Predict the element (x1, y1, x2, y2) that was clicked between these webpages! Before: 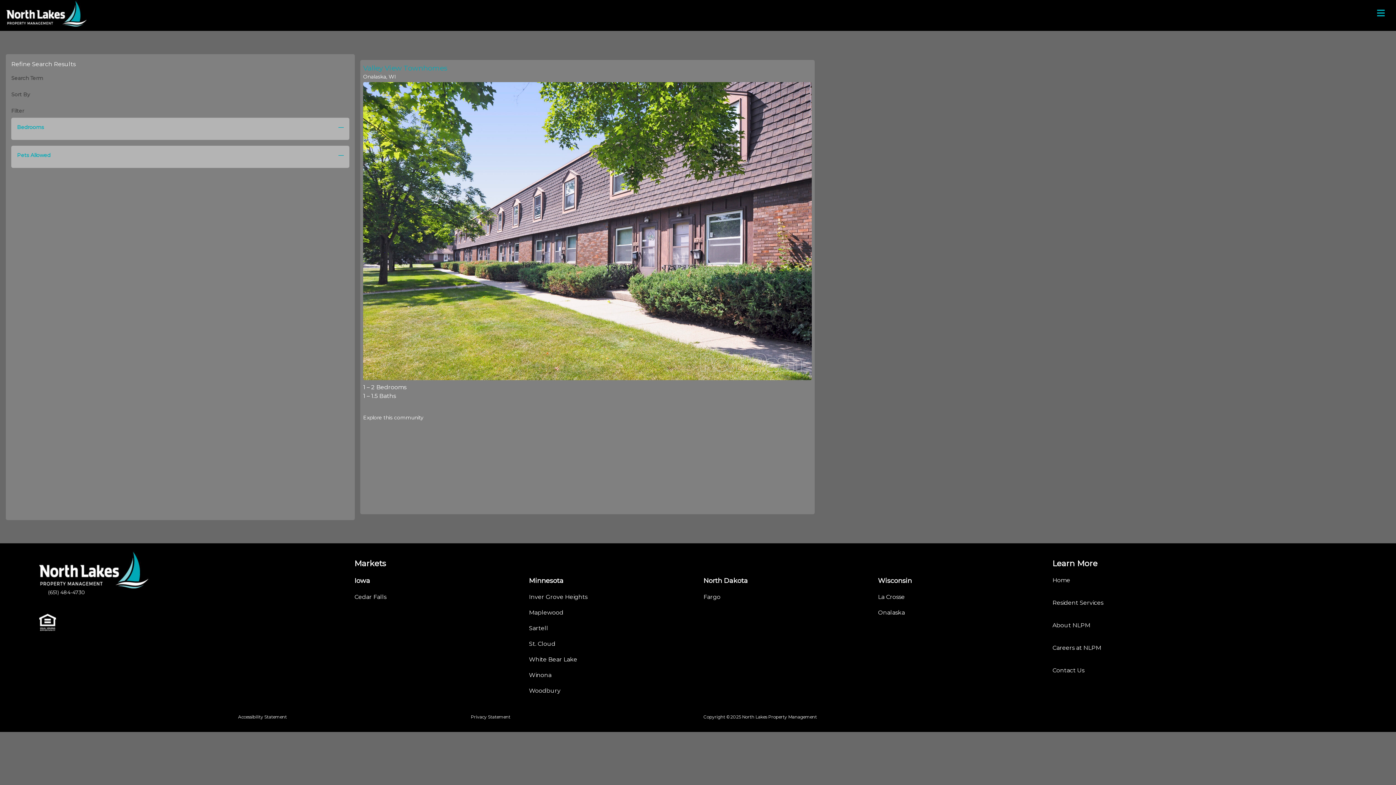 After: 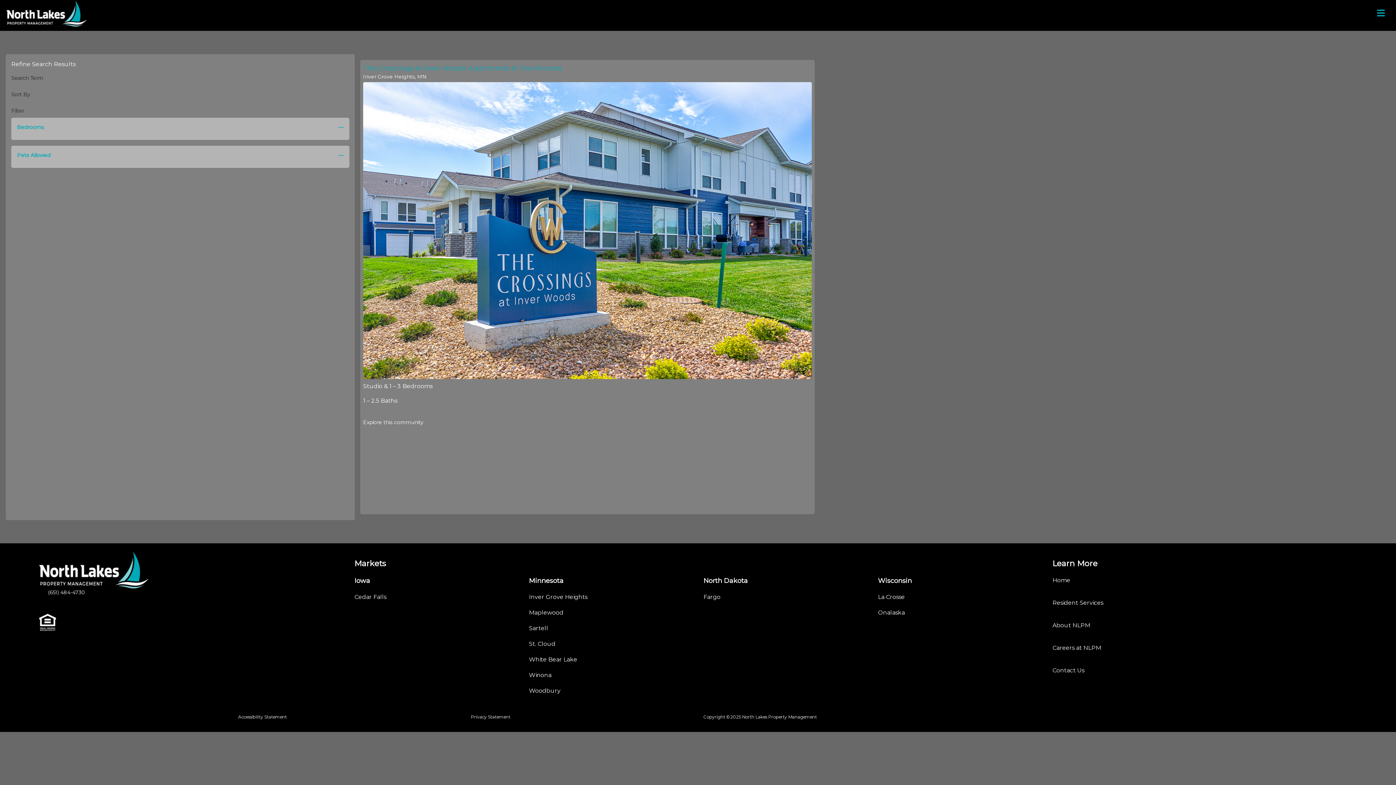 Action: label: Inver Grove Heights bbox: (529, 593, 587, 600)